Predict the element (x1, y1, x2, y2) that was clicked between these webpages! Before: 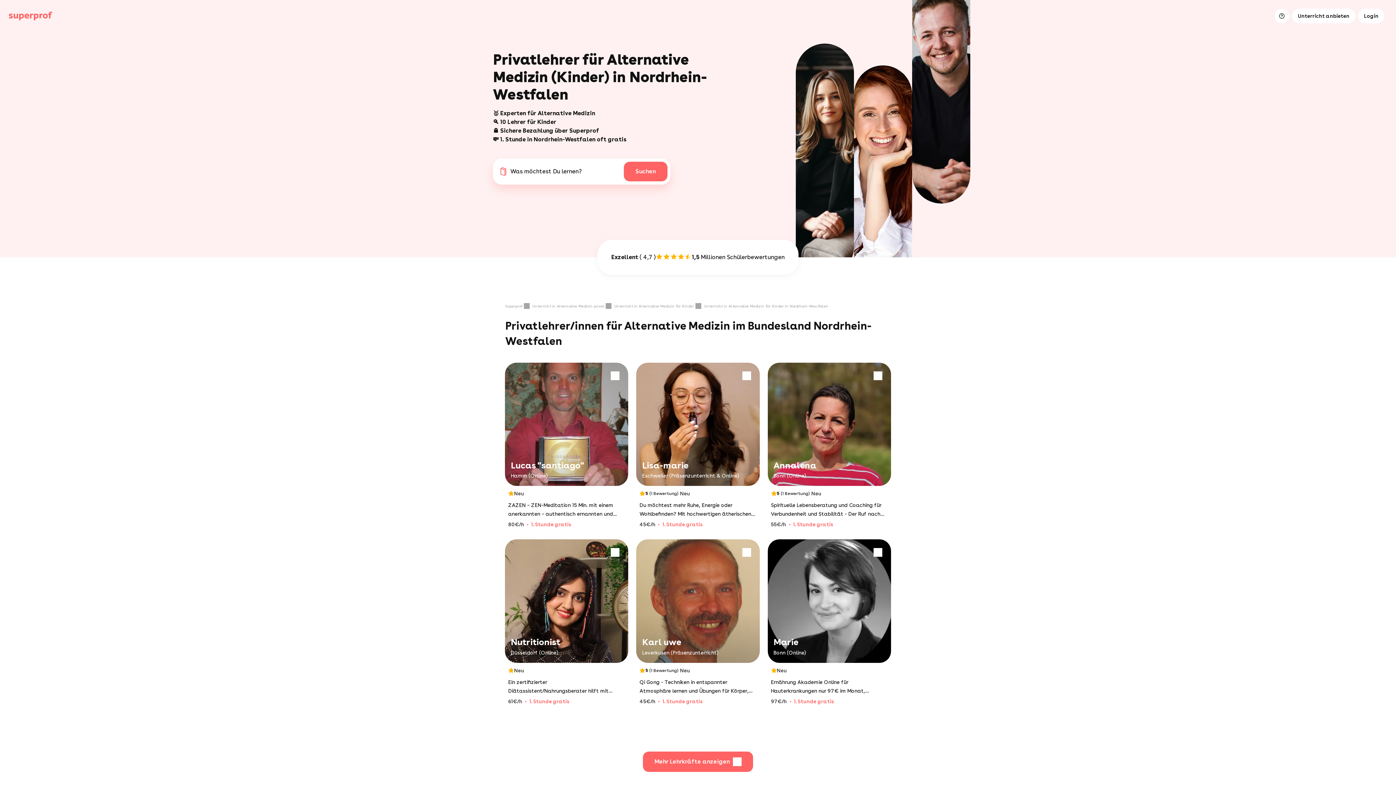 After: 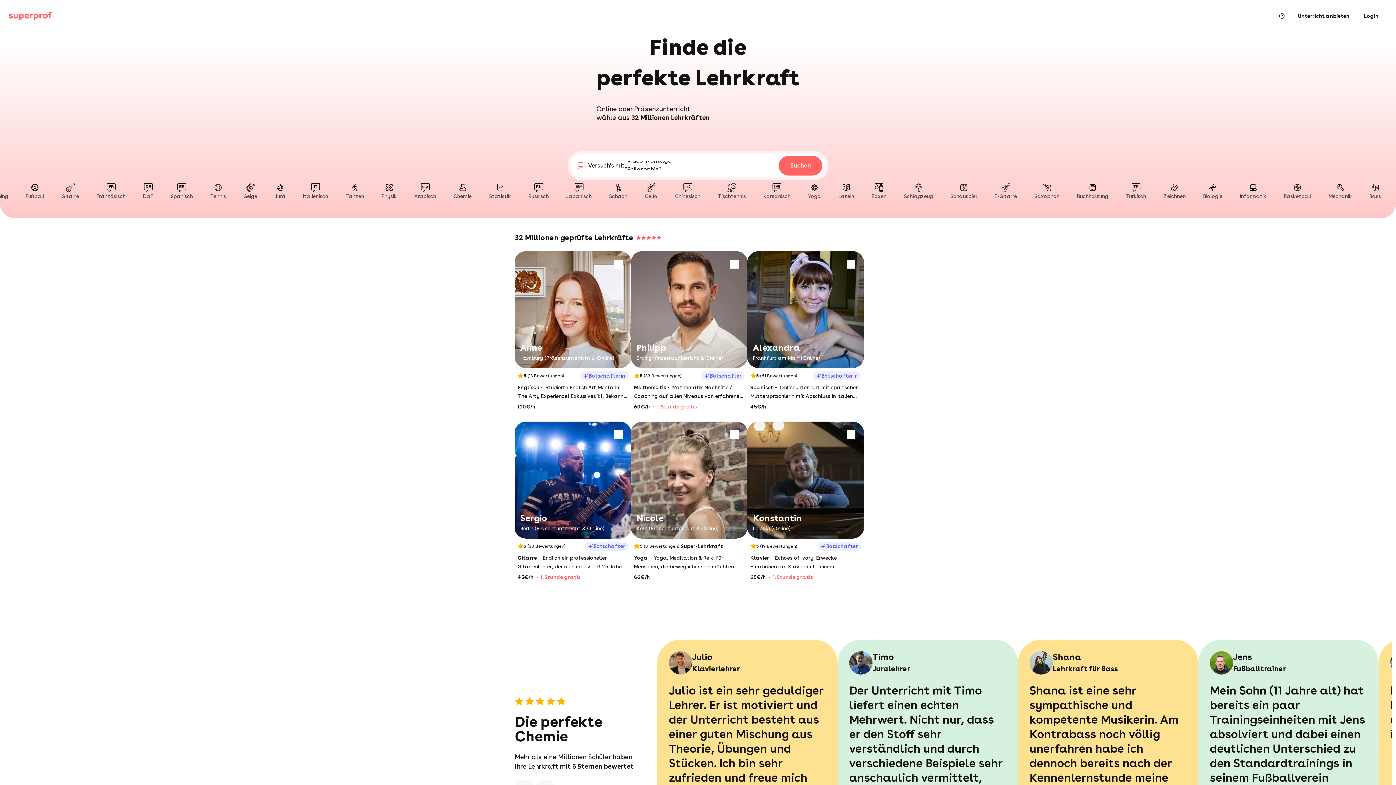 Action: bbox: (8, 11, 52, 20) label: Nachhilfe & Privatunterricht mit Superprof